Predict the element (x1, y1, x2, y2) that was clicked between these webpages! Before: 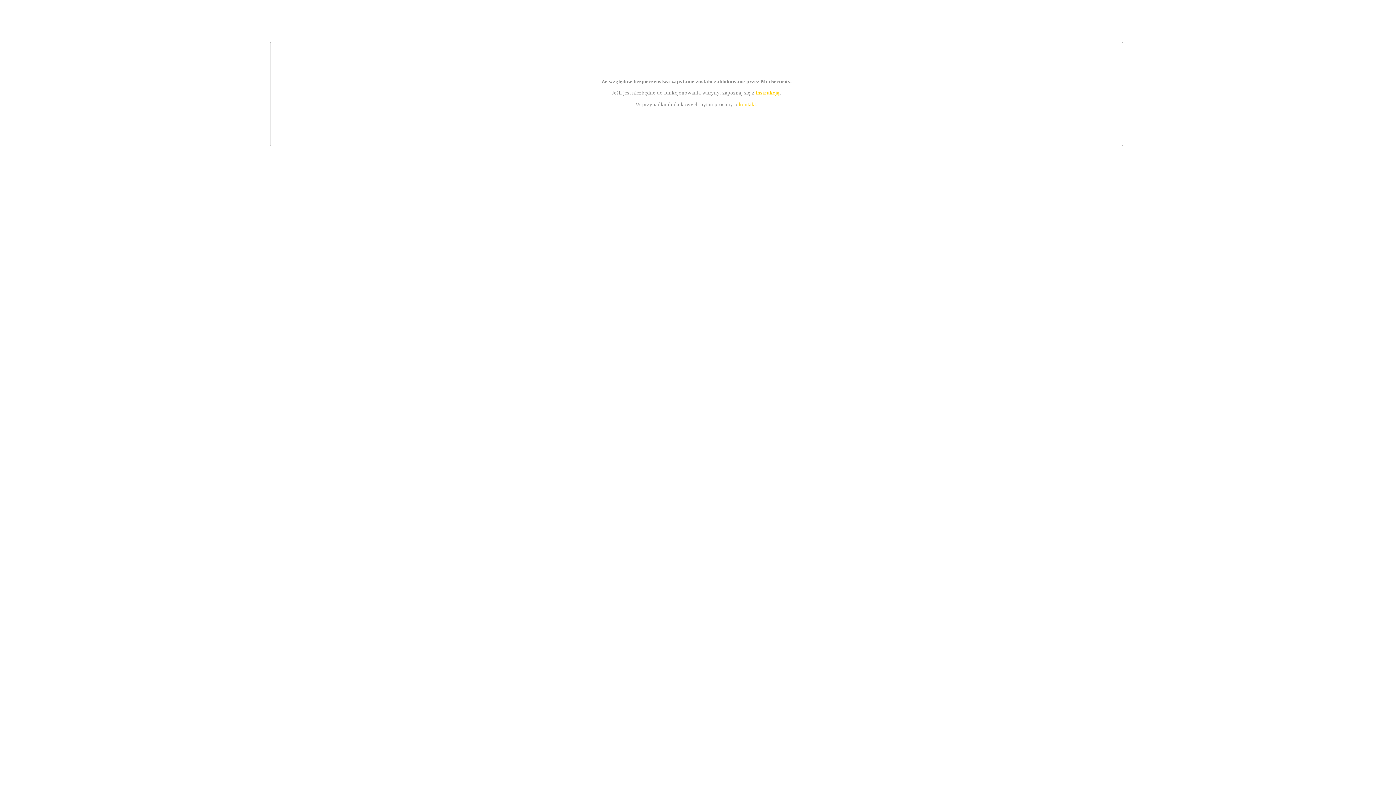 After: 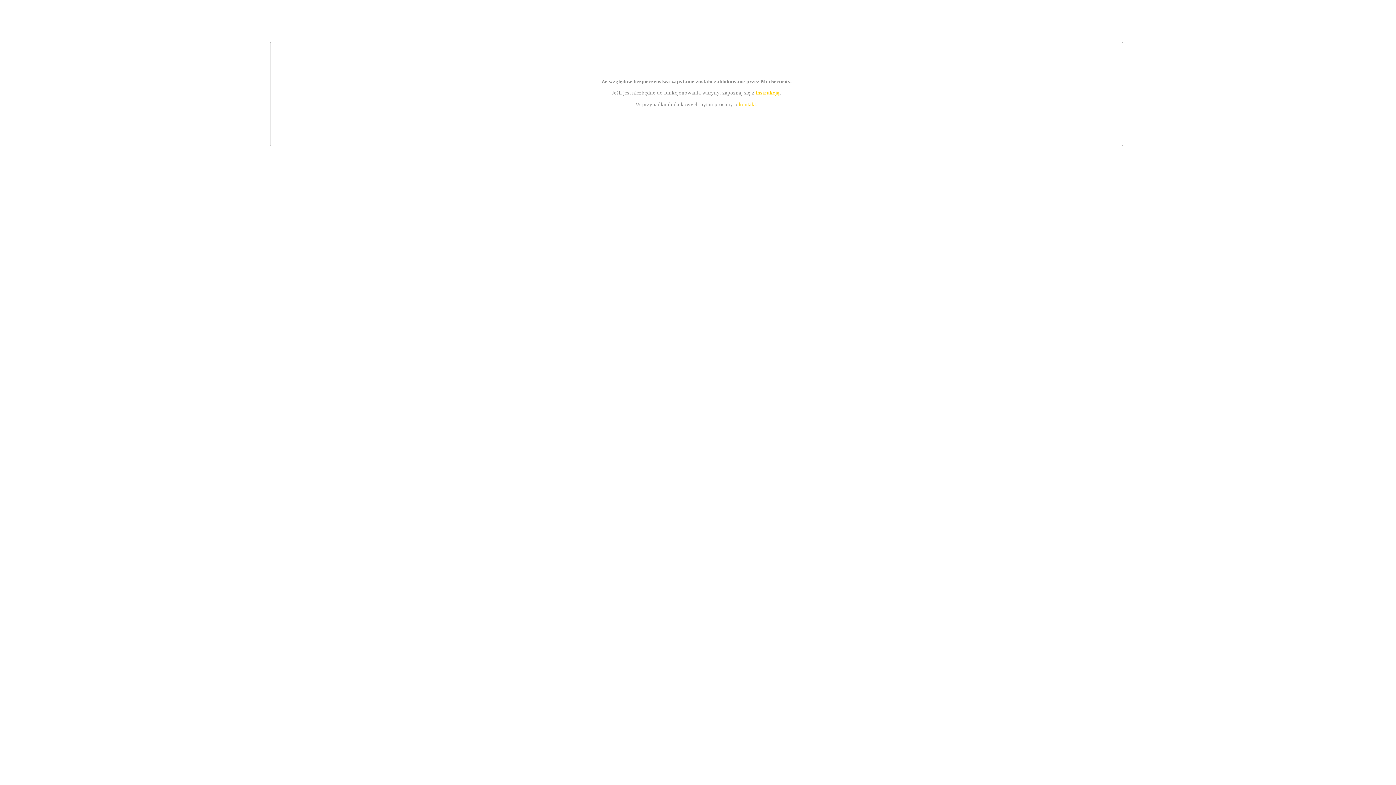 Action: bbox: (739, 101, 756, 107) label: kontakt